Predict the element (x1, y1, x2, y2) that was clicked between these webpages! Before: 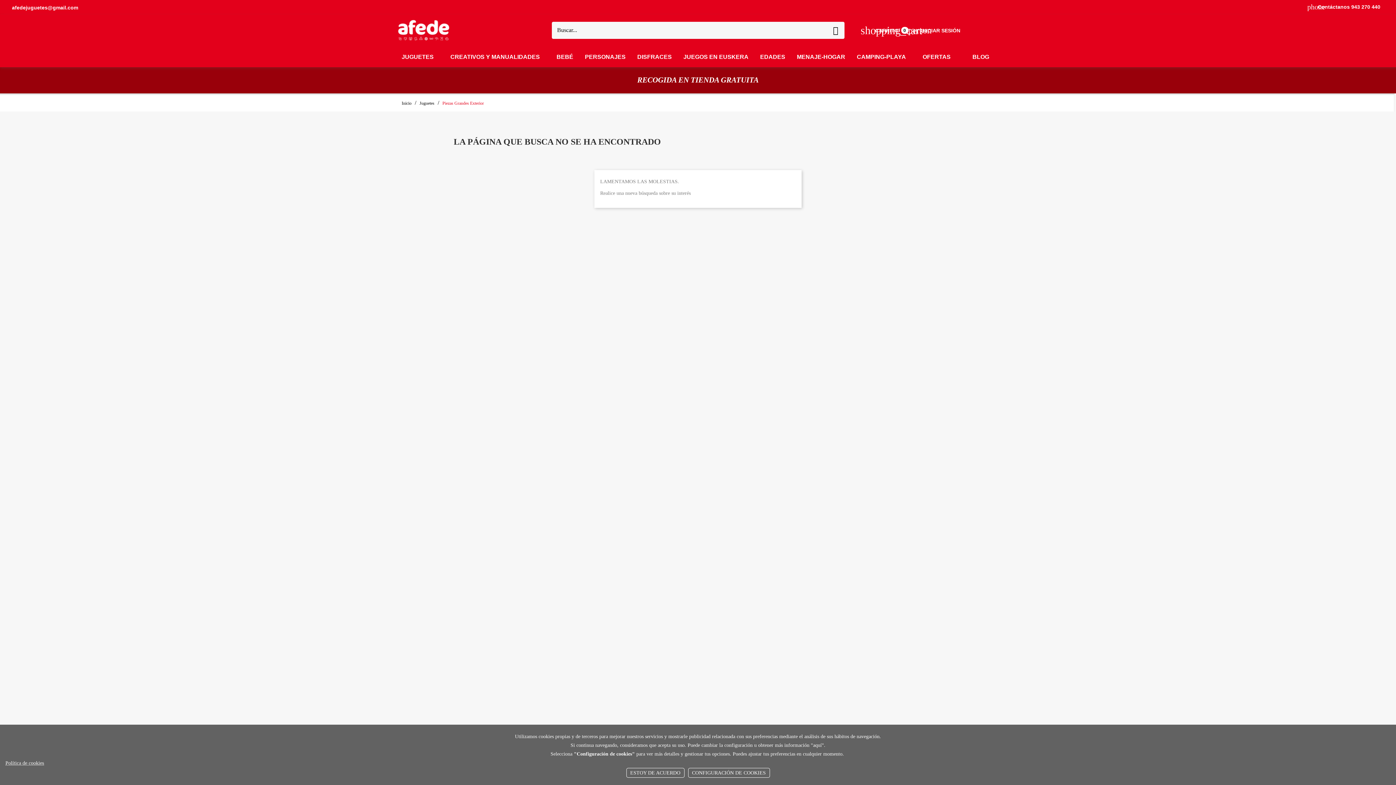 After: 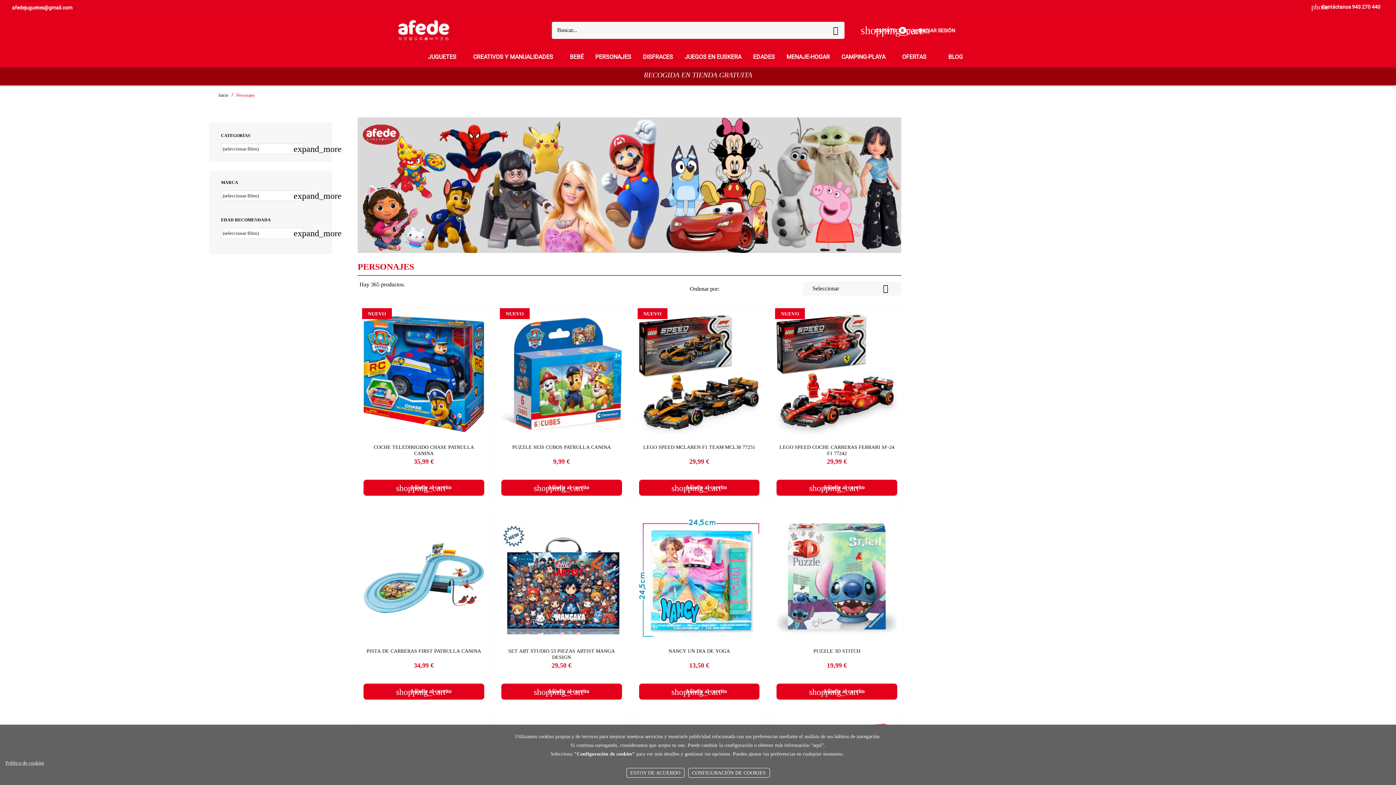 Action: label: PERSONAJES bbox: (579, 49, 631, 64)